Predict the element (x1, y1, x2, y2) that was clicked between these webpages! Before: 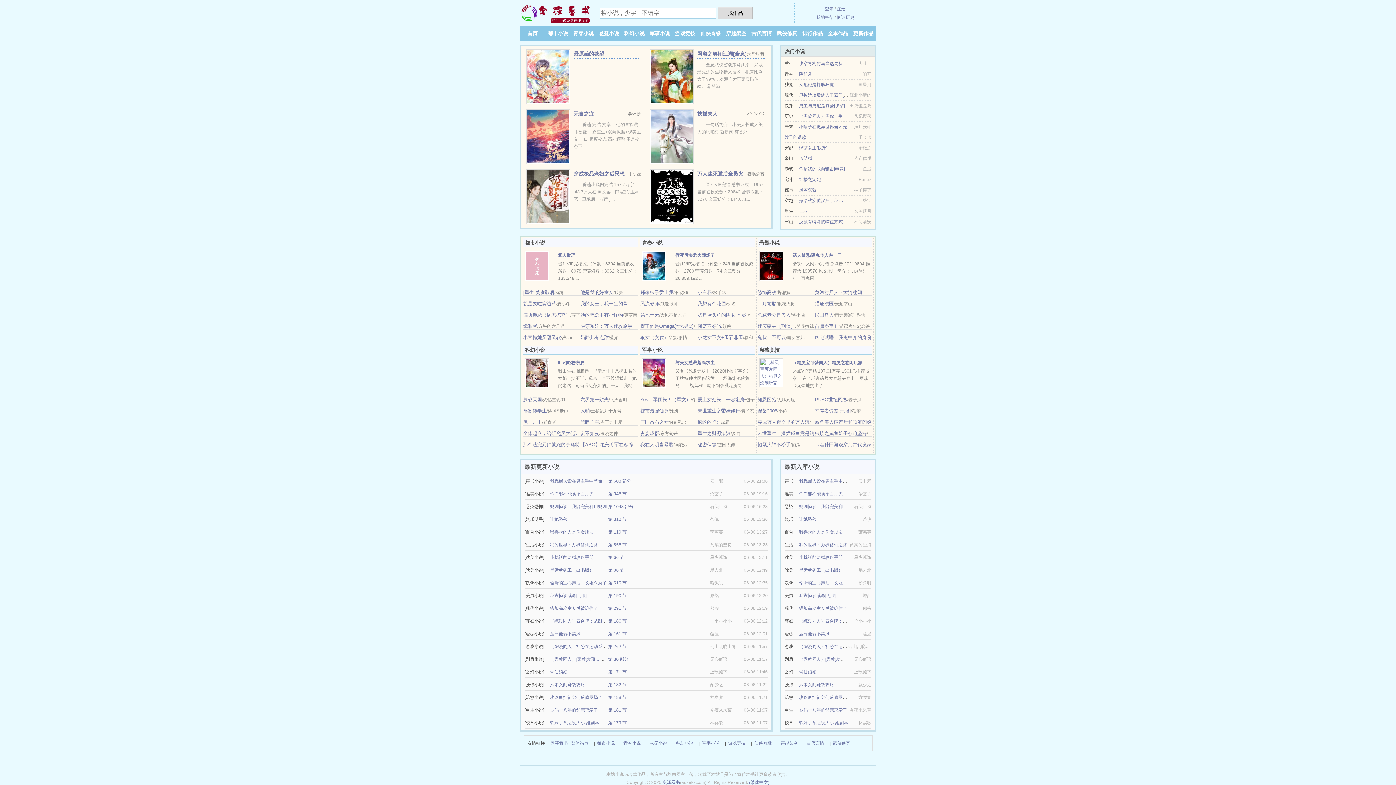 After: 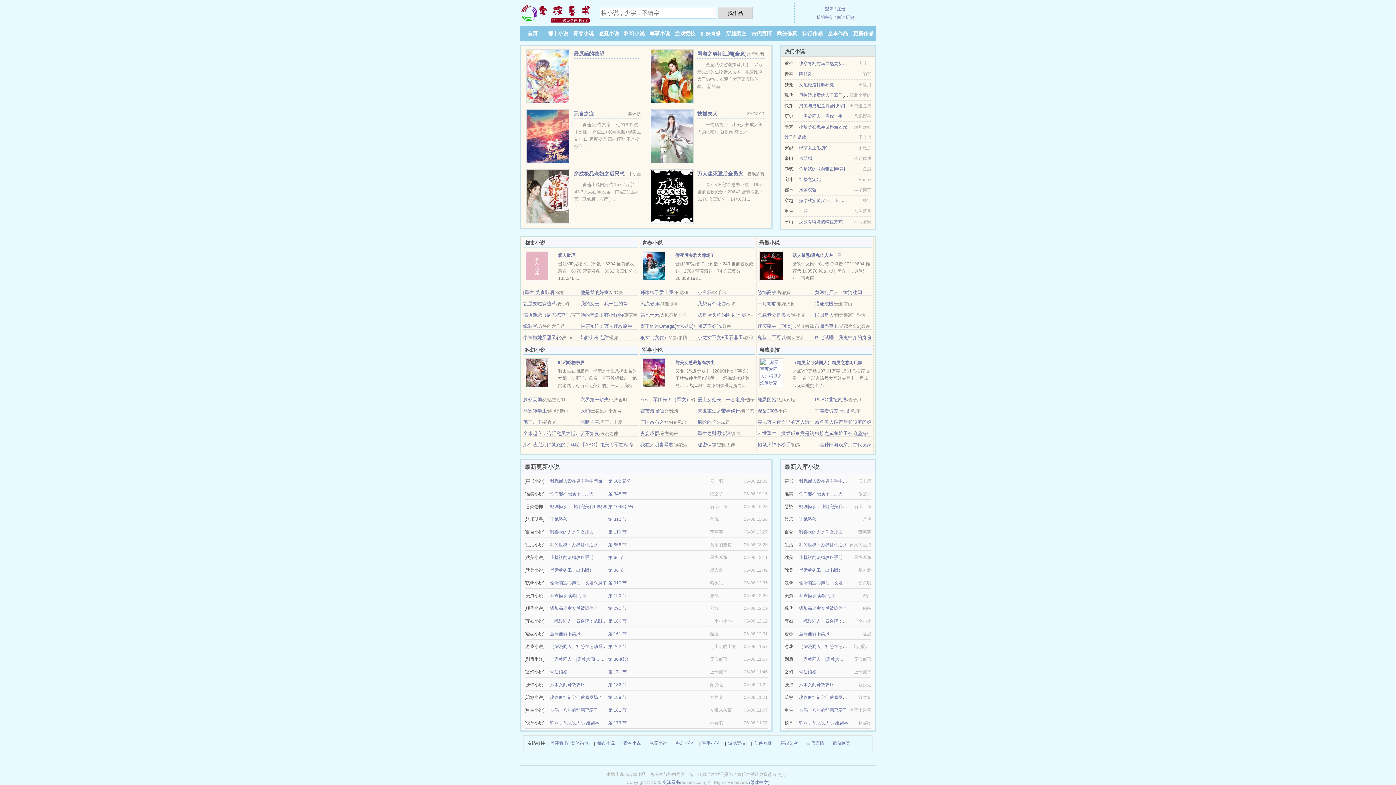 Action: bbox: (527, 30, 537, 36) label: 首页